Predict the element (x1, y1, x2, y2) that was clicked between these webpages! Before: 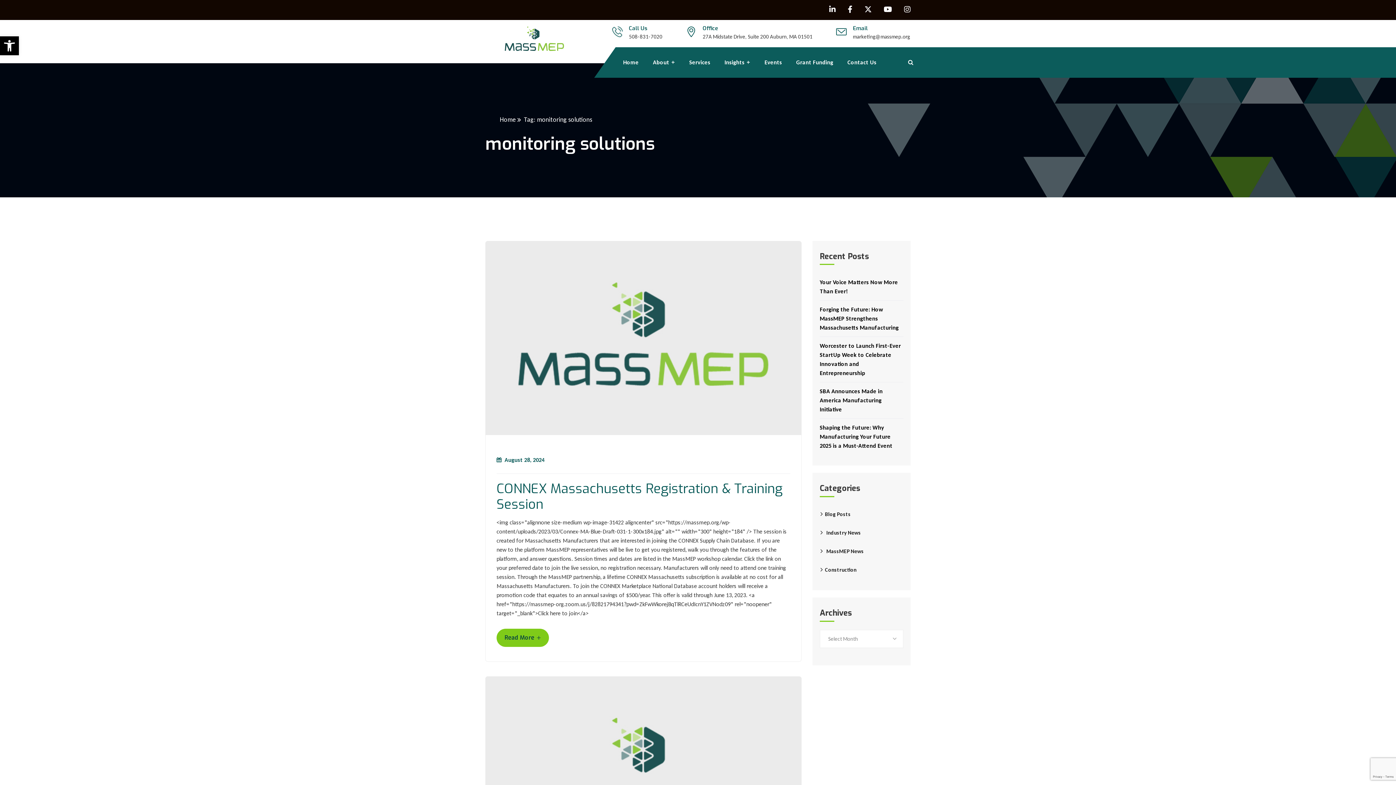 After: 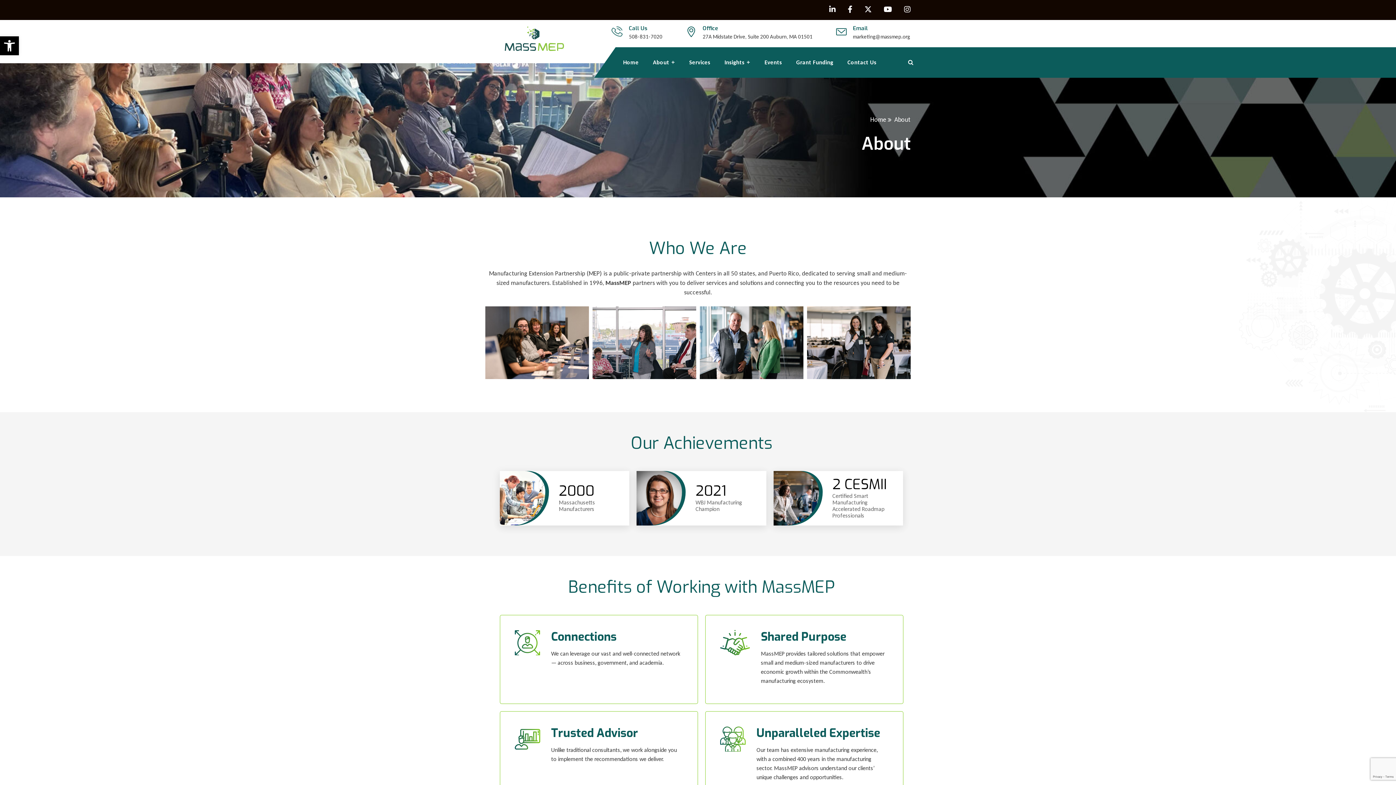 Action: bbox: (653, 47, 675, 77) label: About